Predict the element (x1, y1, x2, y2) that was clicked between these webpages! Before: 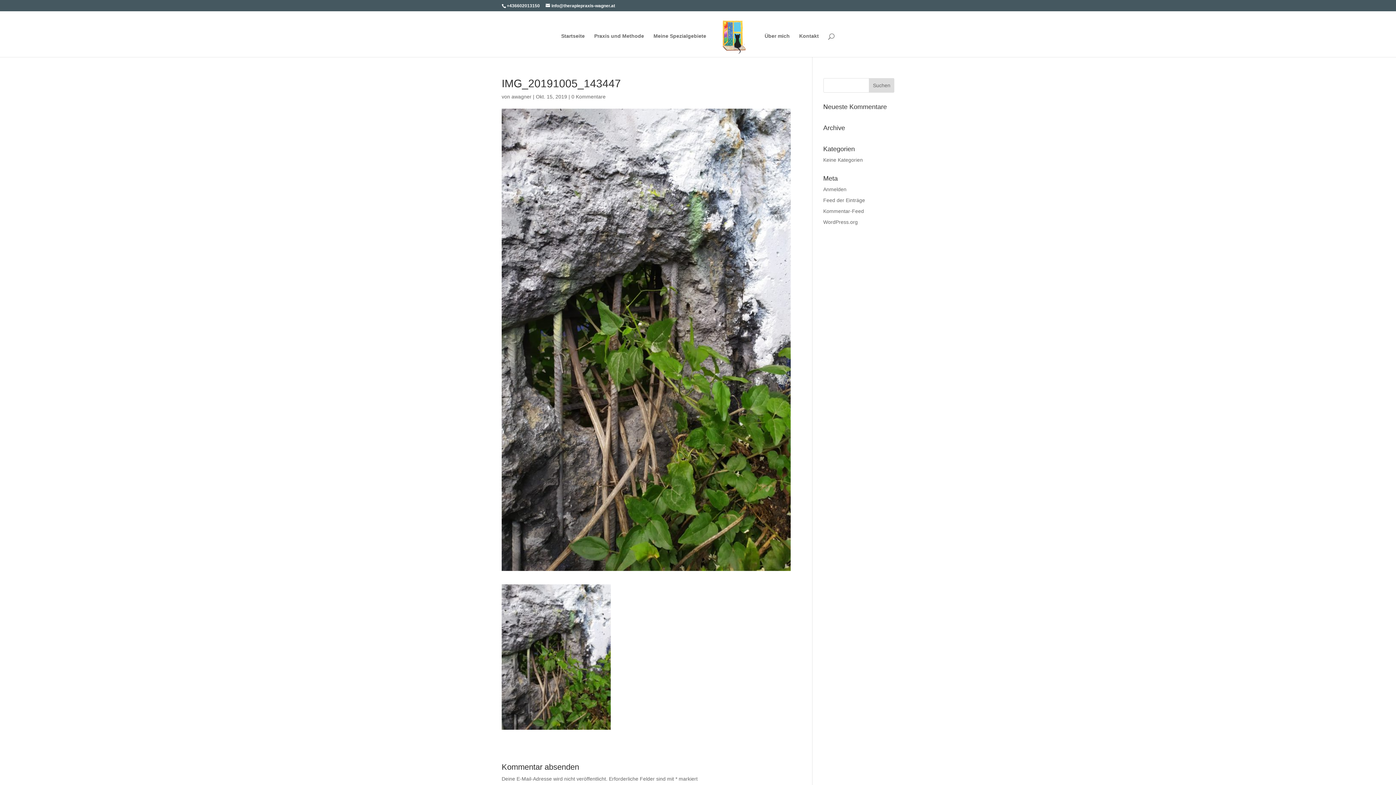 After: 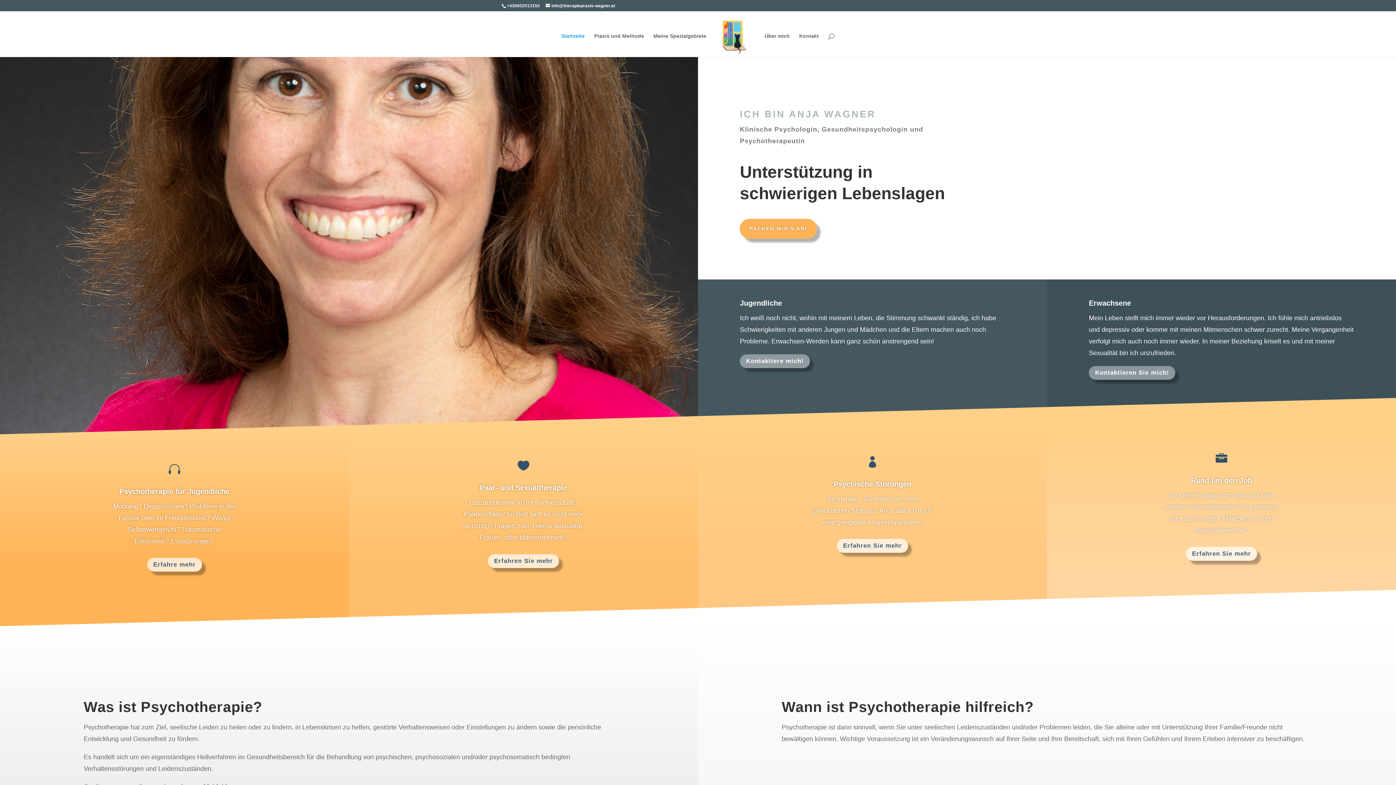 Action: bbox: (714, 17, 755, 59)